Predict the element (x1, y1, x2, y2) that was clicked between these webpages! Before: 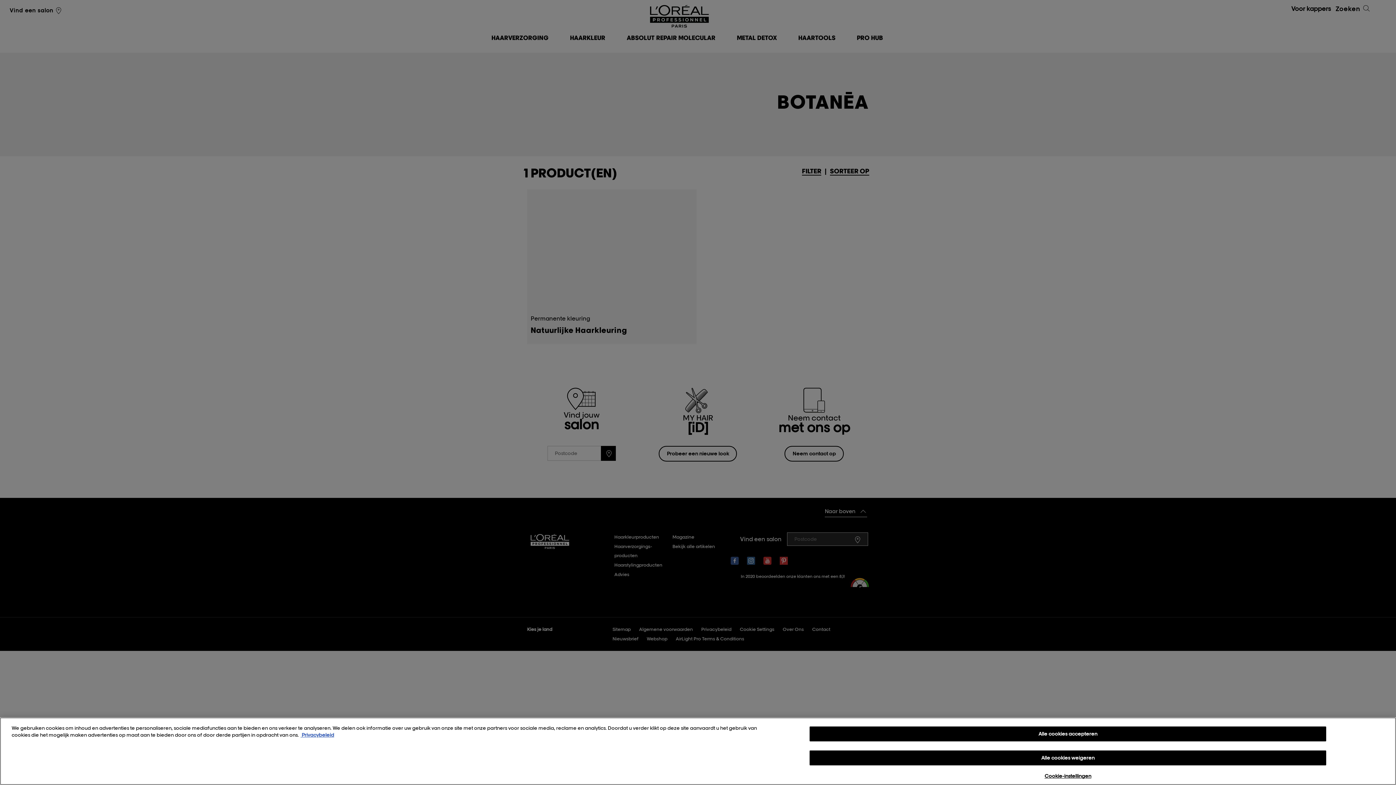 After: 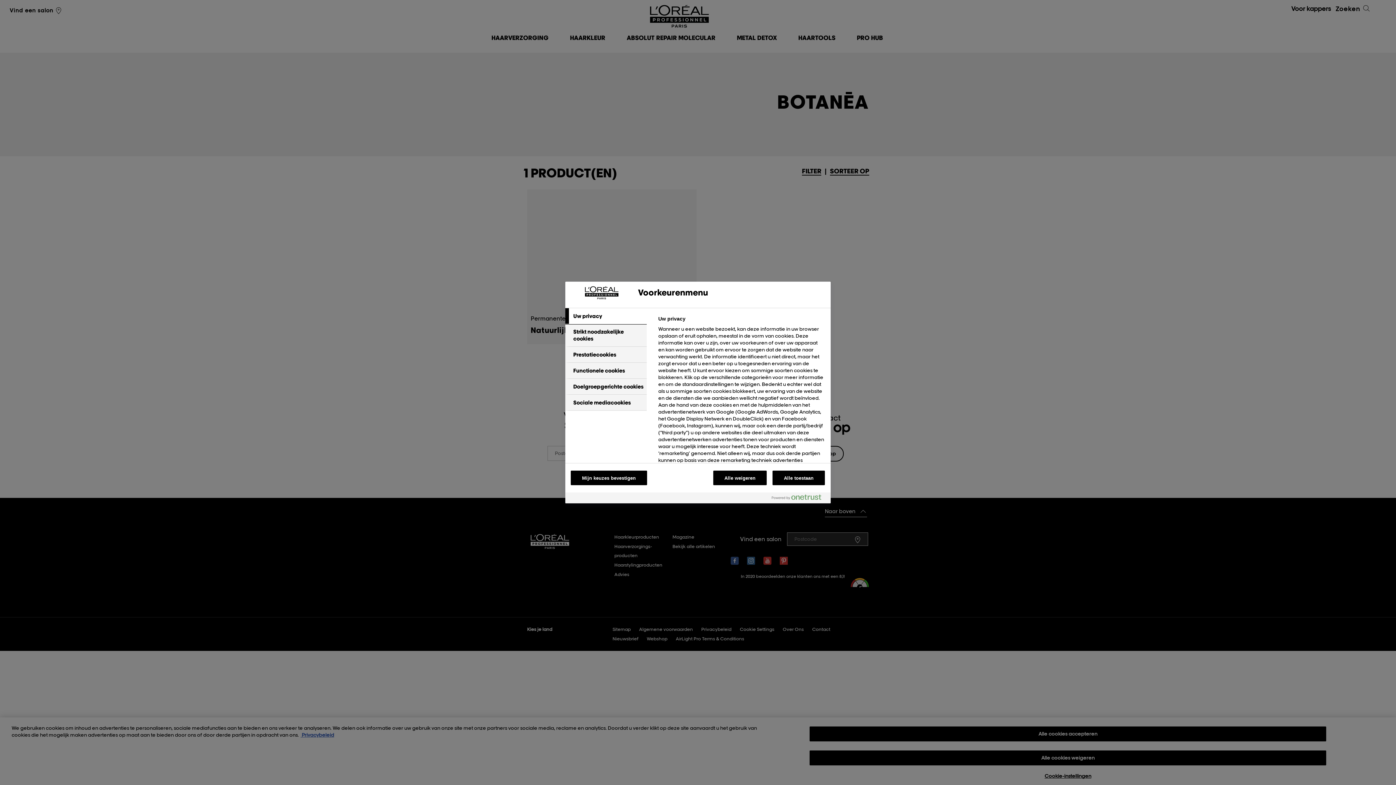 Action: bbox: (809, 769, 1326, 783) label: Cookie-instellingen